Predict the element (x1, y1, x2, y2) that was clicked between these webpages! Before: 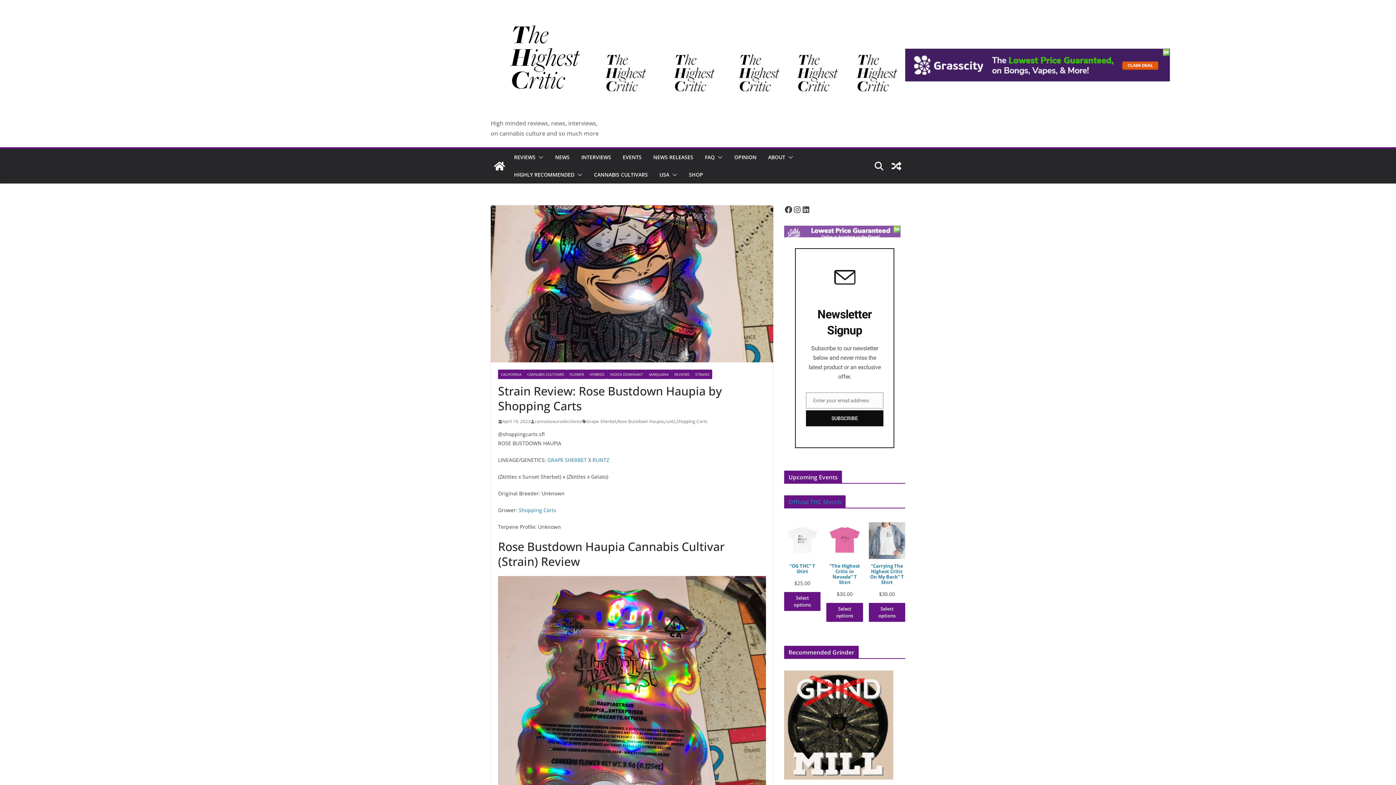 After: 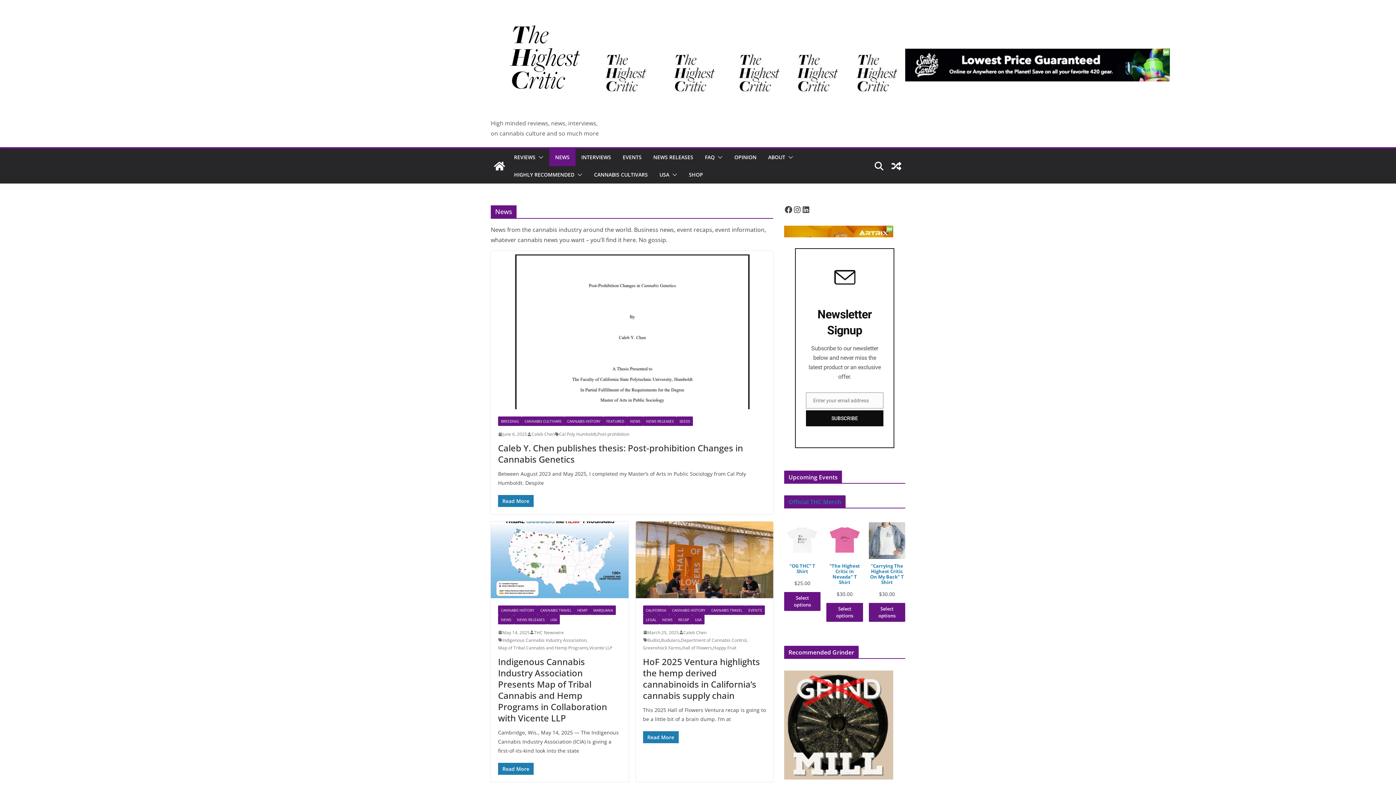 Action: bbox: (555, 152, 569, 162) label: NEWS